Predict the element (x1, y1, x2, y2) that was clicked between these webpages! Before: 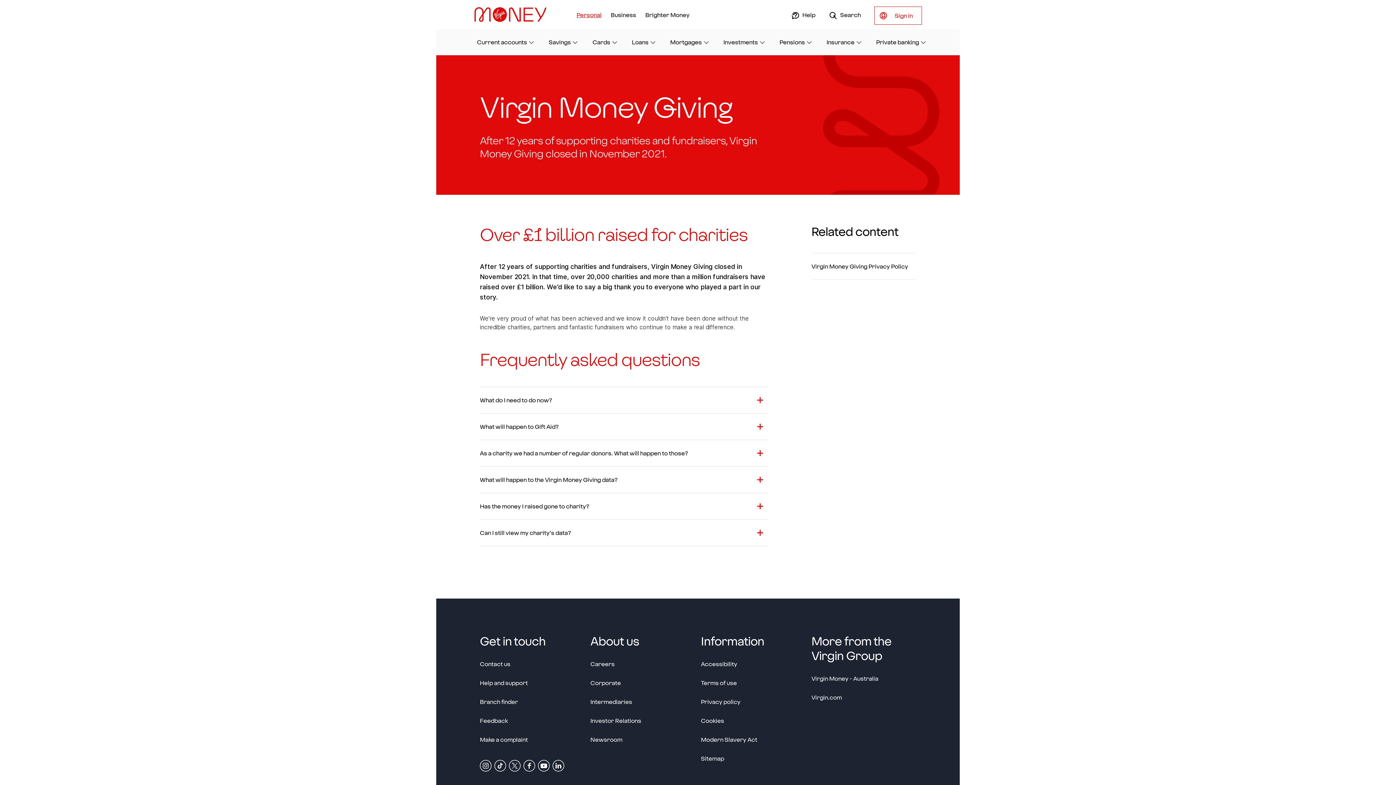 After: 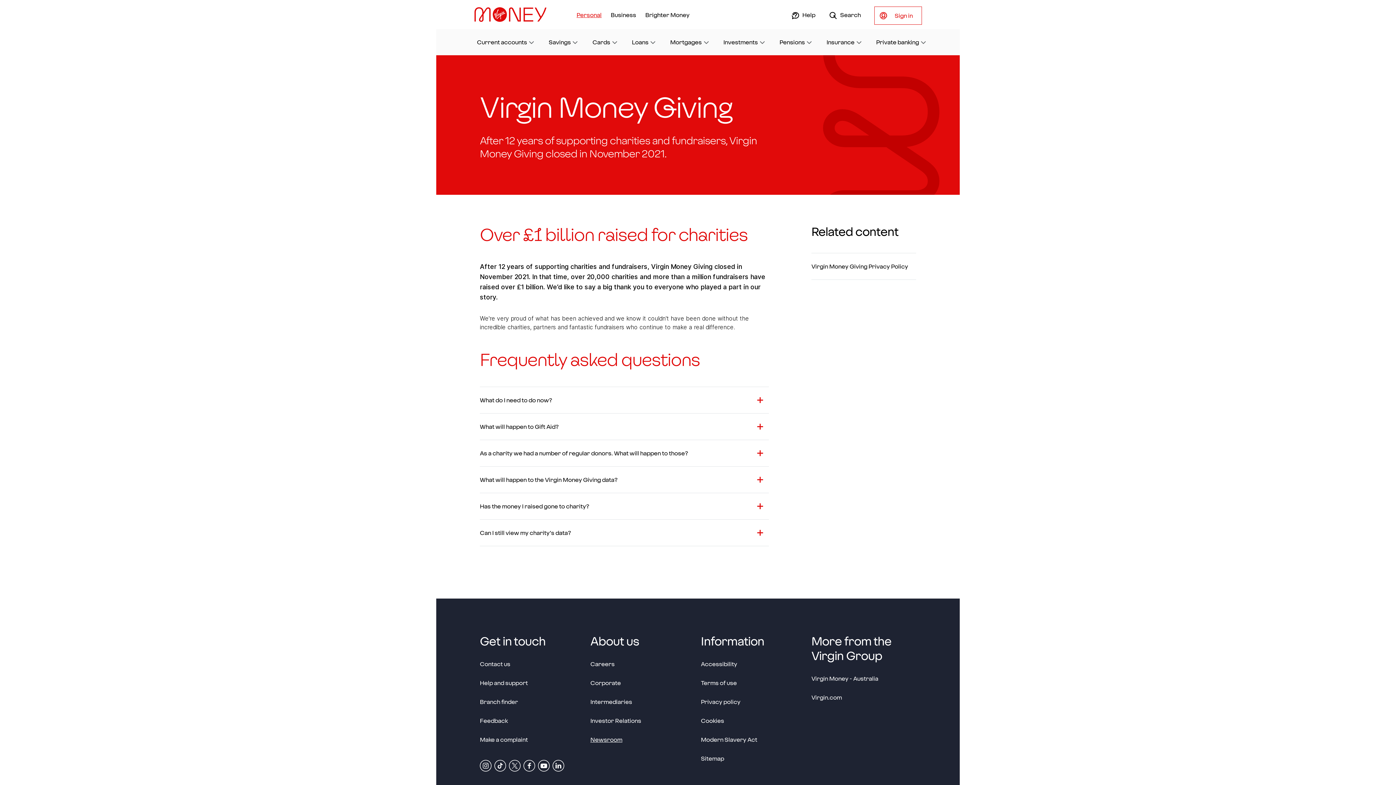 Action: bbox: (590, 735, 622, 745) label: Newsroom
Link opens in a new window